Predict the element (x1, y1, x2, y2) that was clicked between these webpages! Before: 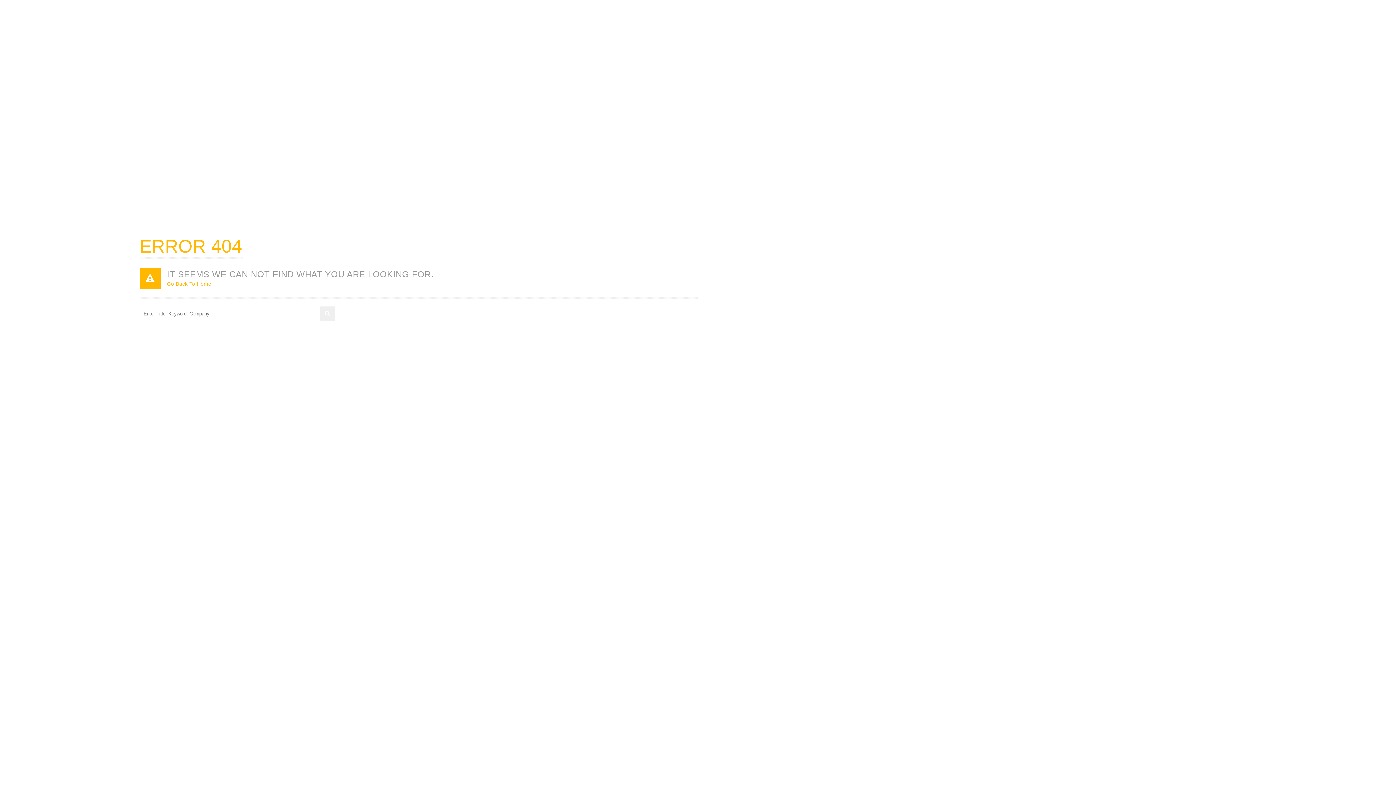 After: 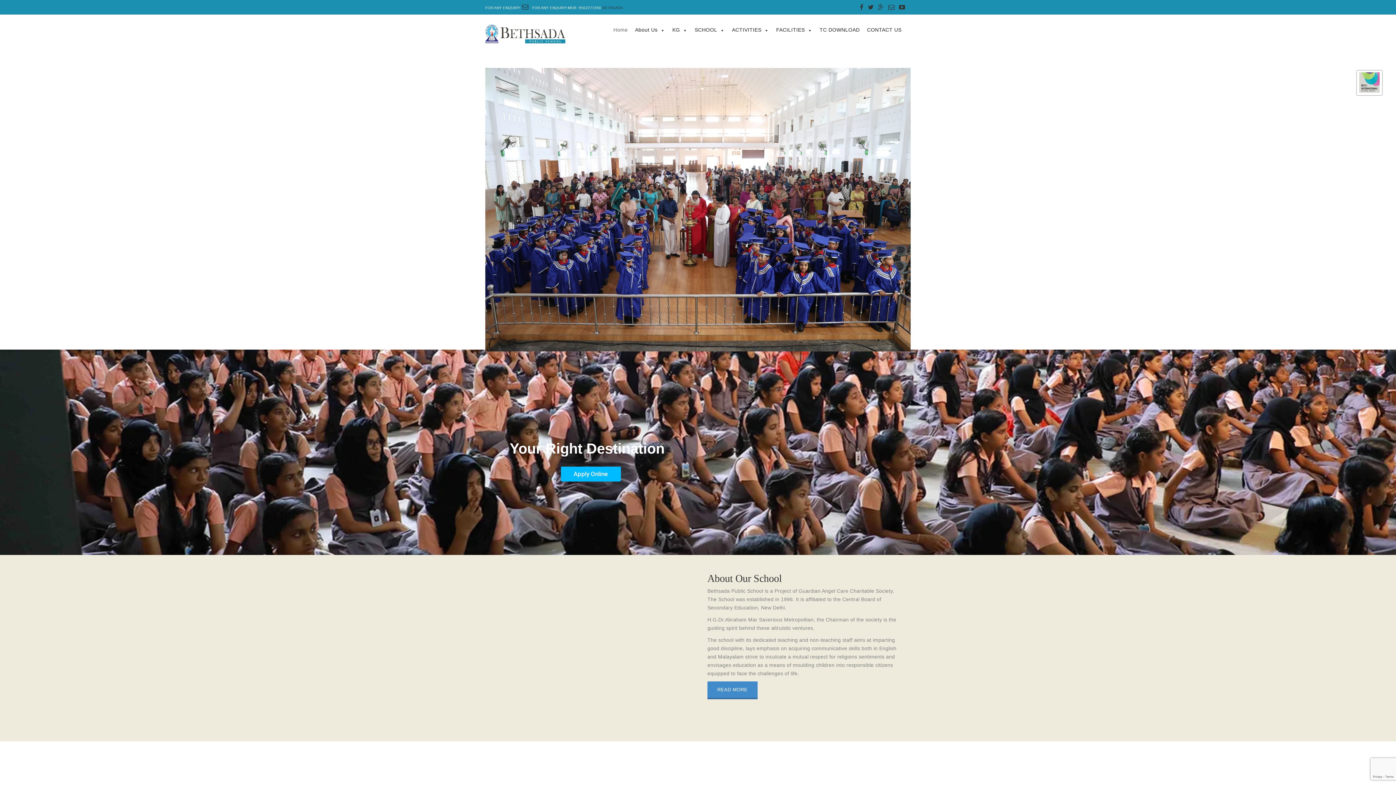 Action: label: Go Back To Home bbox: (166, 281, 211, 286)